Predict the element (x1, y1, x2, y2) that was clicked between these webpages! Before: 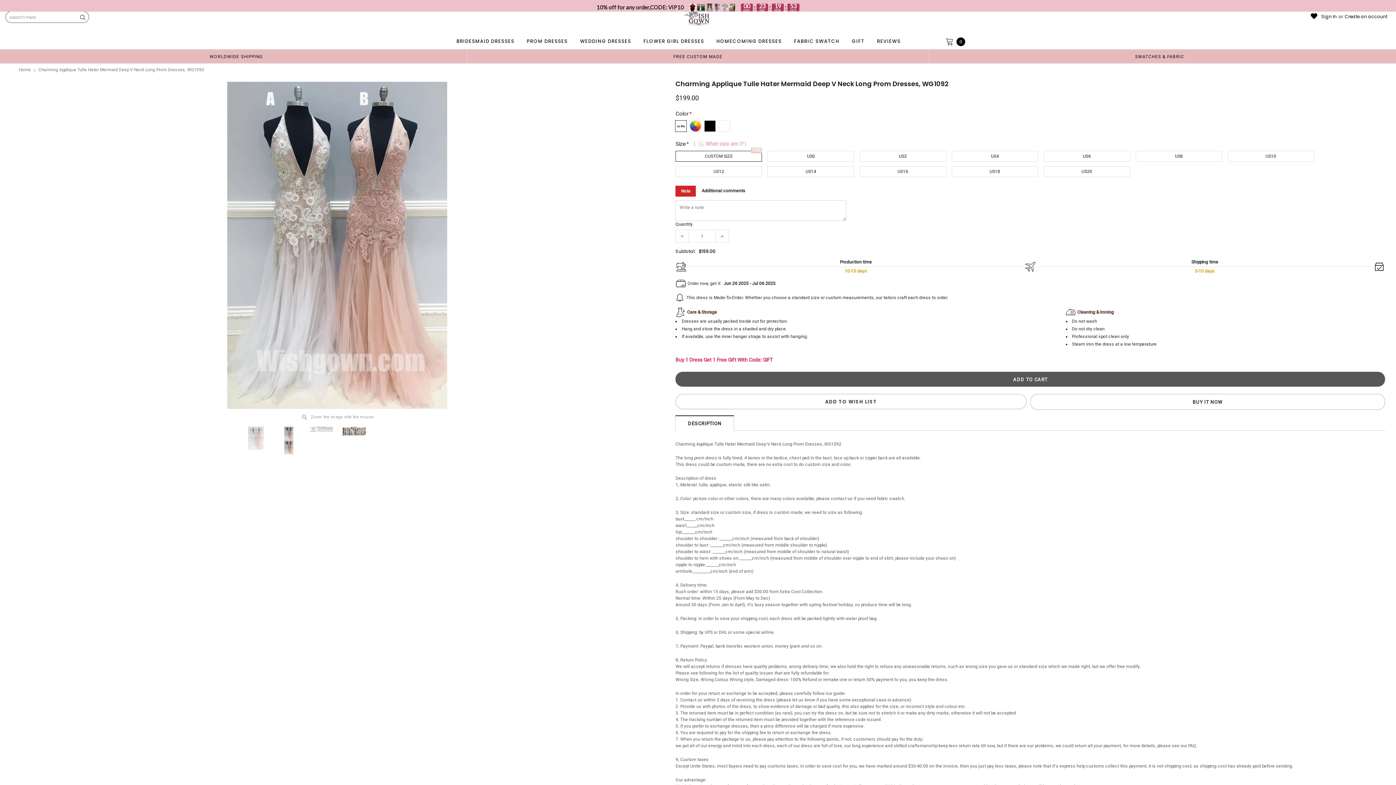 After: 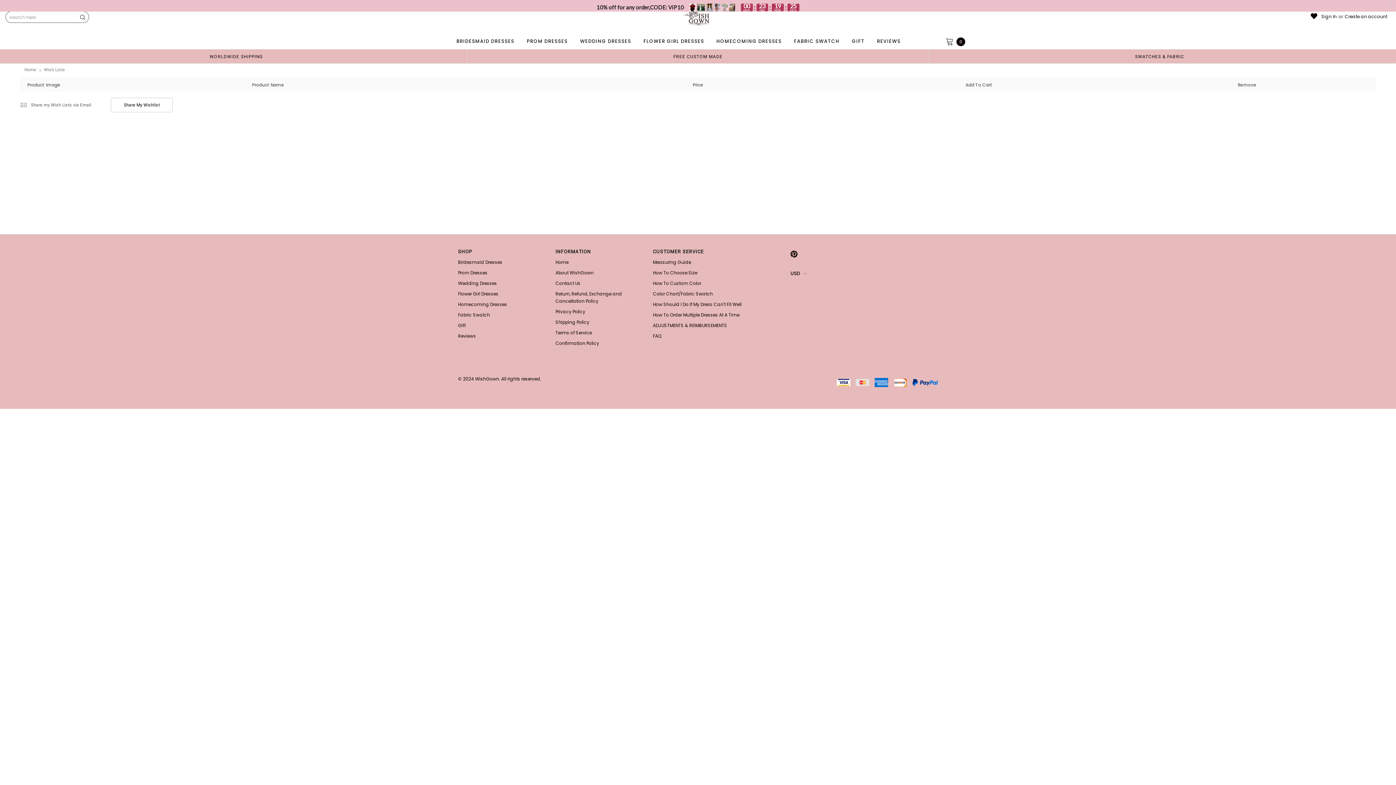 Action: bbox: (1309, 11, 1318, 21)